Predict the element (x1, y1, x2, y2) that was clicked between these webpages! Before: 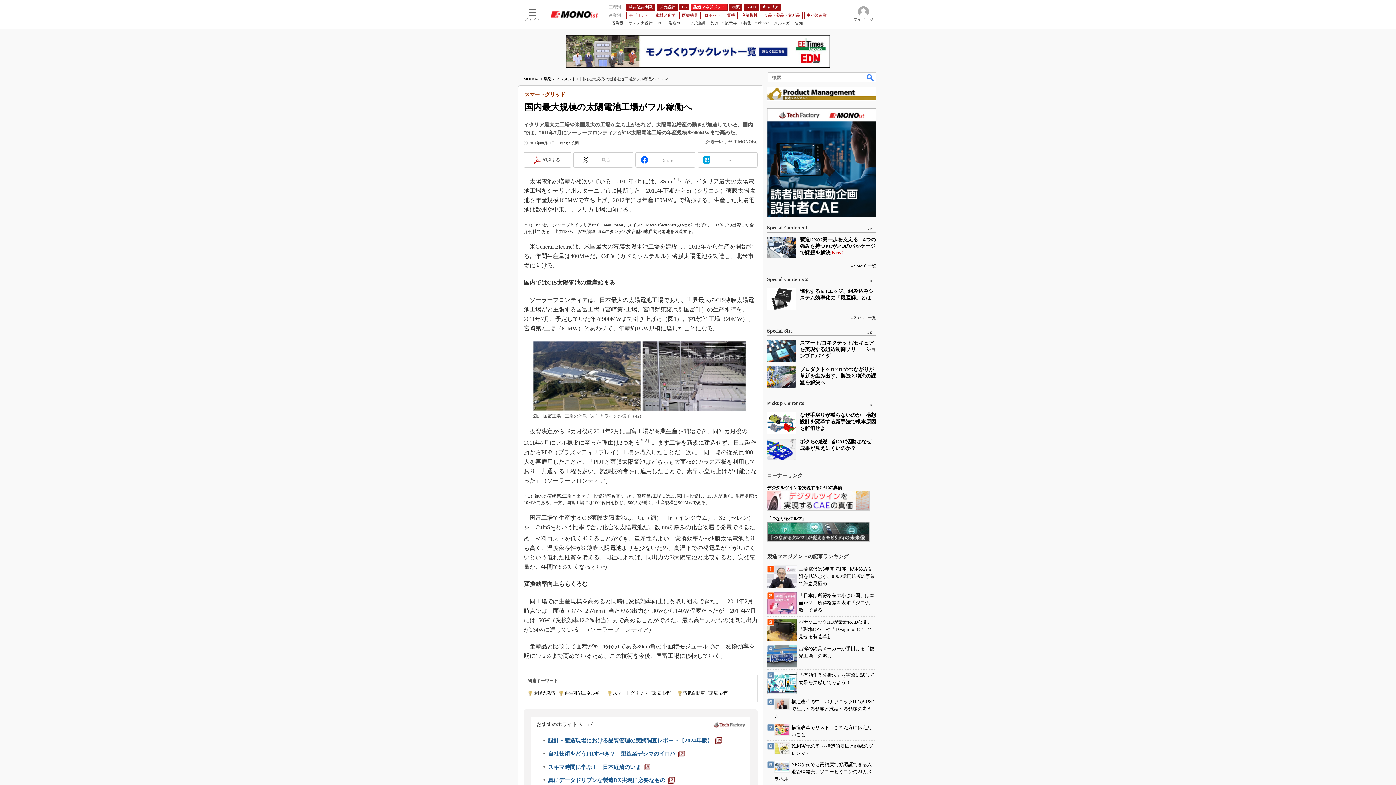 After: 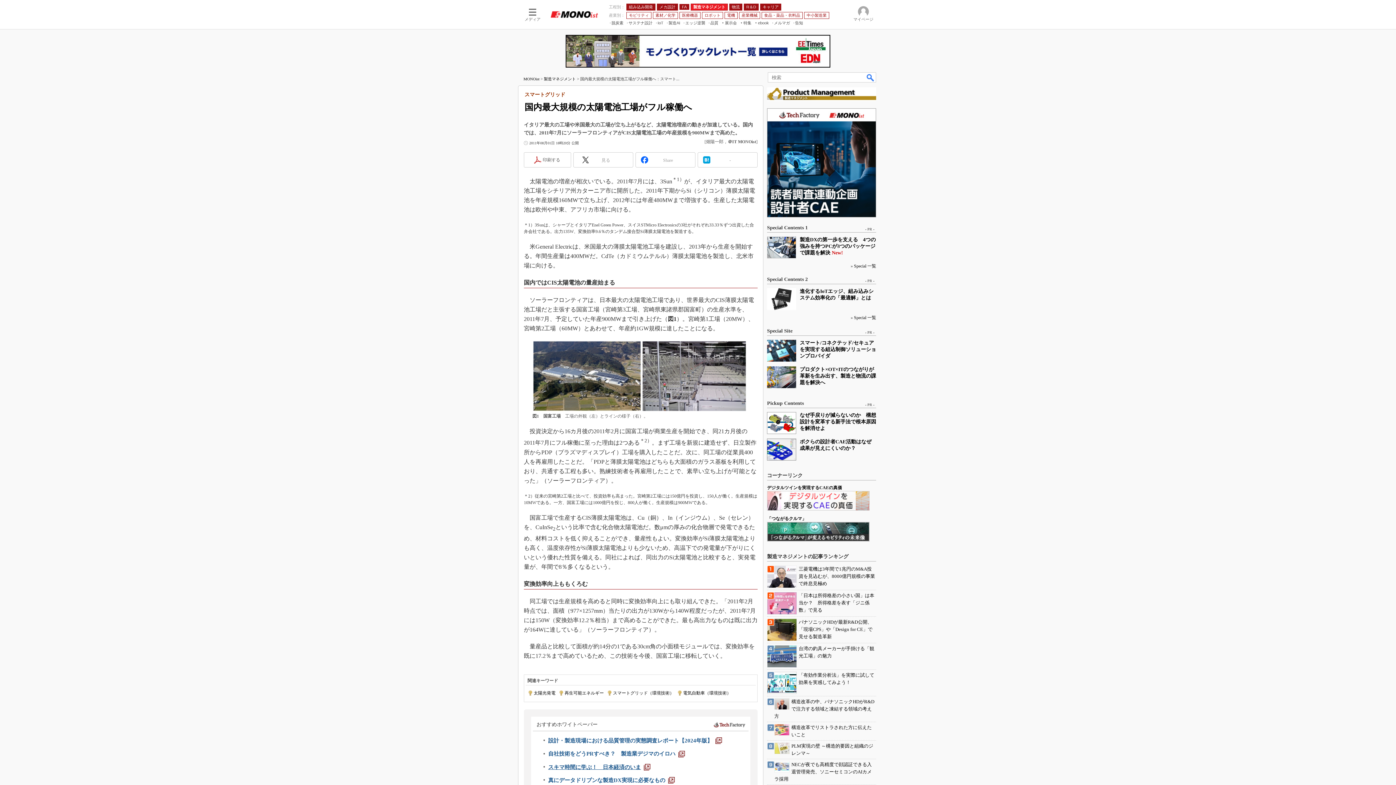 Action: bbox: (548, 764, 641, 770) label: スキマ時間に学ぶ！　日本経済のいま